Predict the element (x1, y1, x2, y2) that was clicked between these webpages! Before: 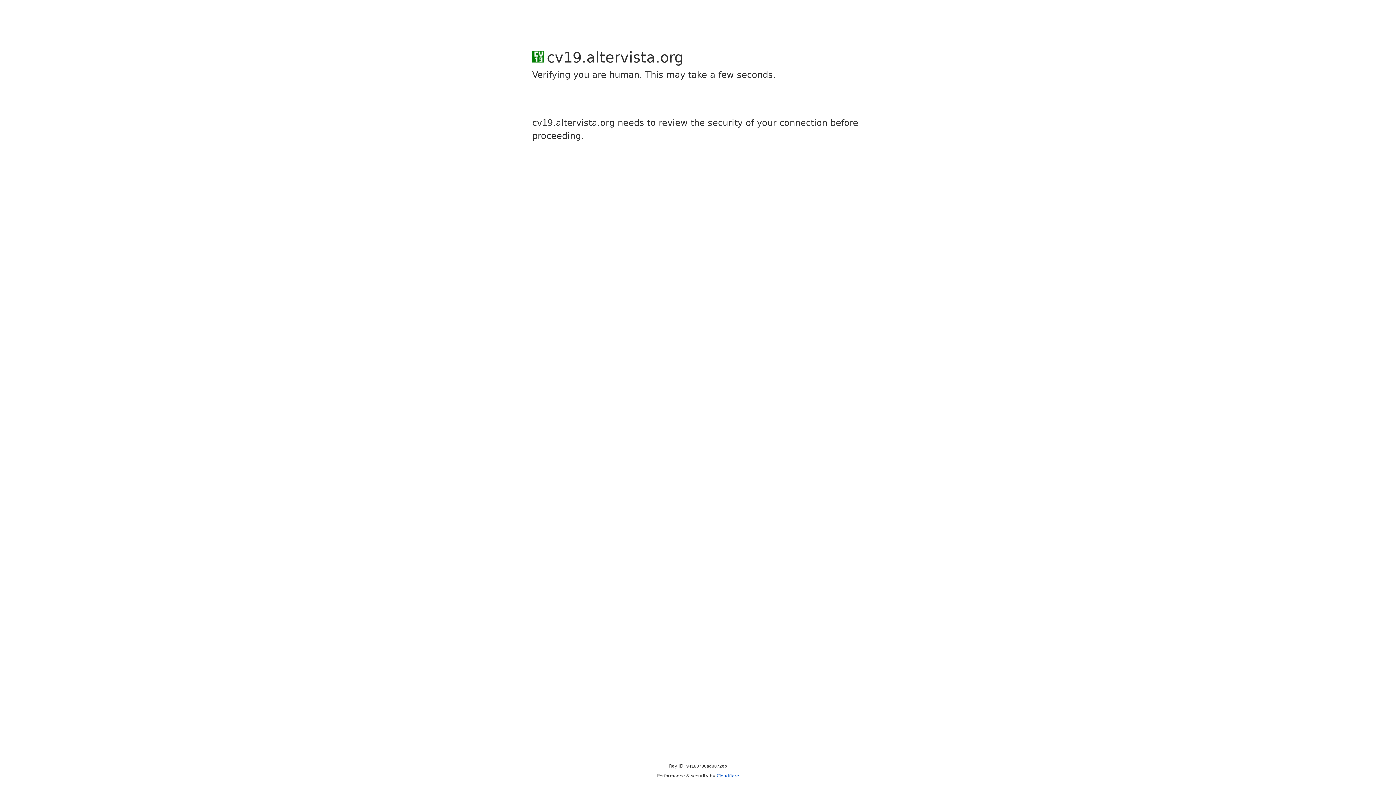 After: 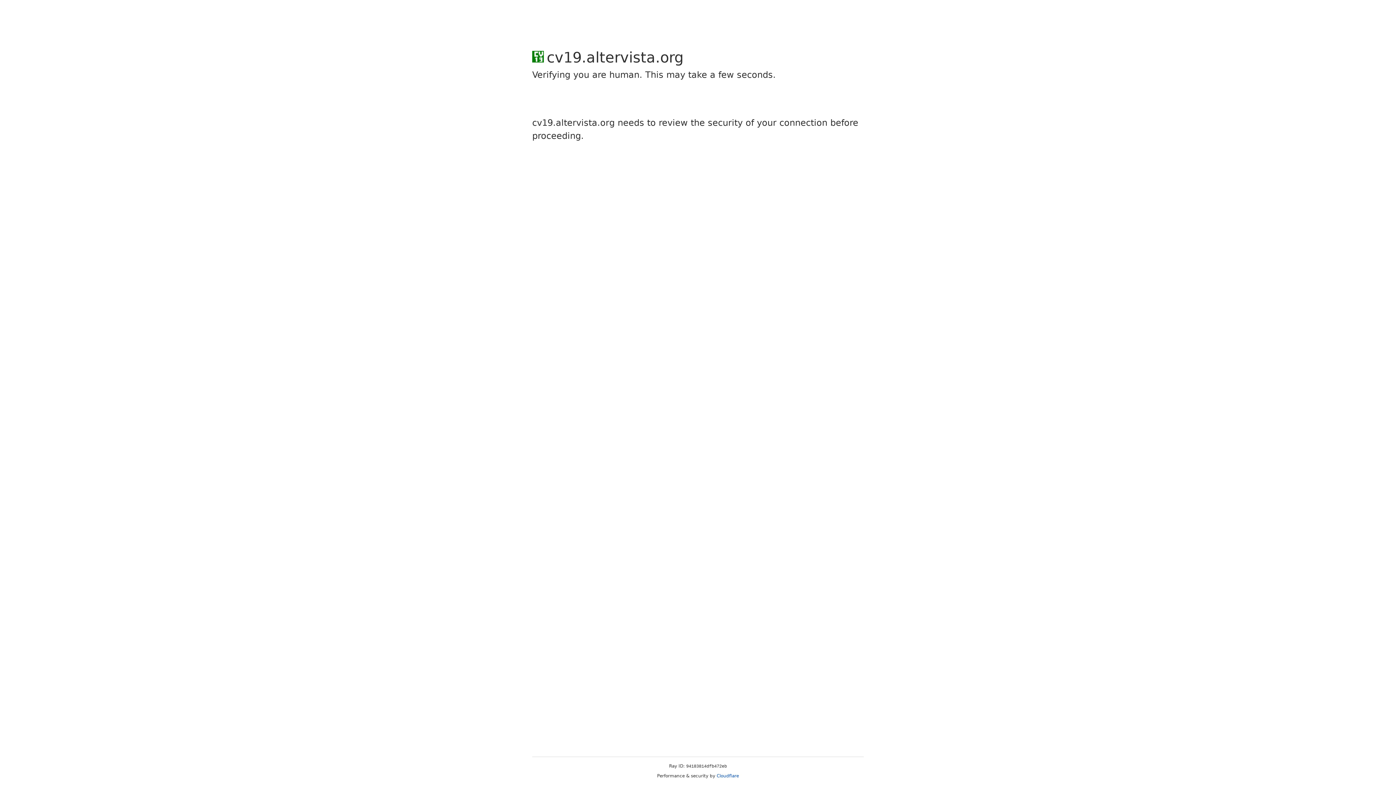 Action: label: Cloudflare bbox: (716, 773, 739, 778)